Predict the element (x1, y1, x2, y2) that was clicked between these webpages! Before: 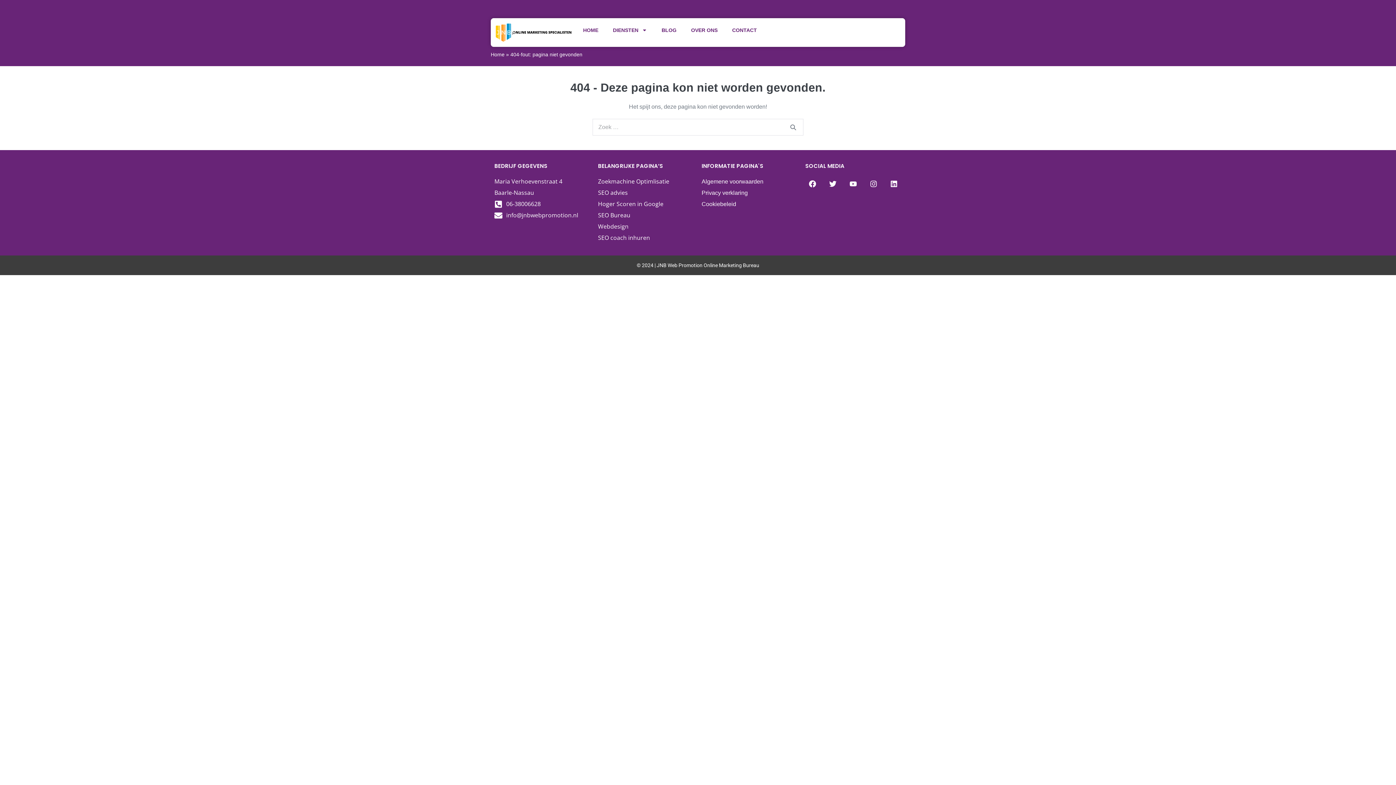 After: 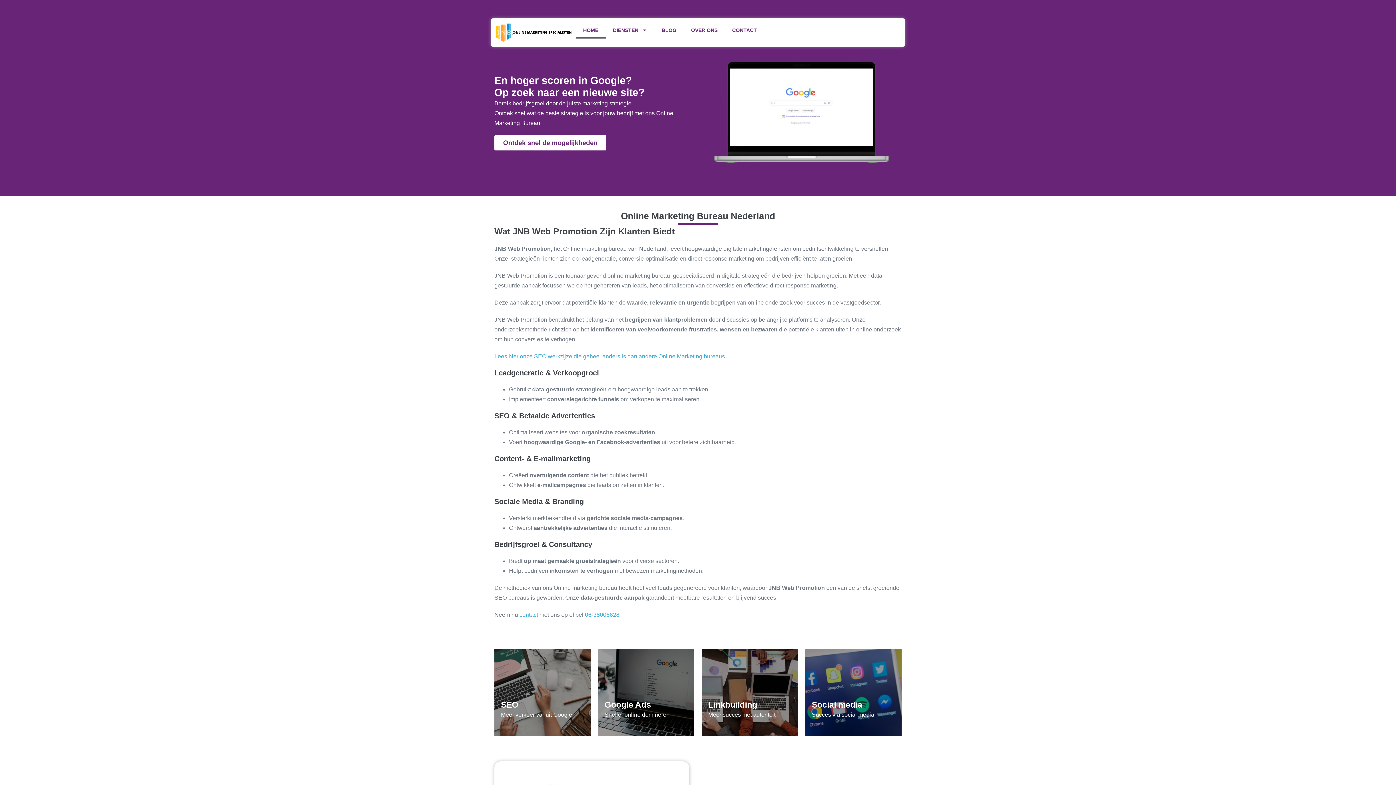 Action: bbox: (636, 262, 759, 268) label: © 2024 | JNB Web Promotion Online Marketing Bureau